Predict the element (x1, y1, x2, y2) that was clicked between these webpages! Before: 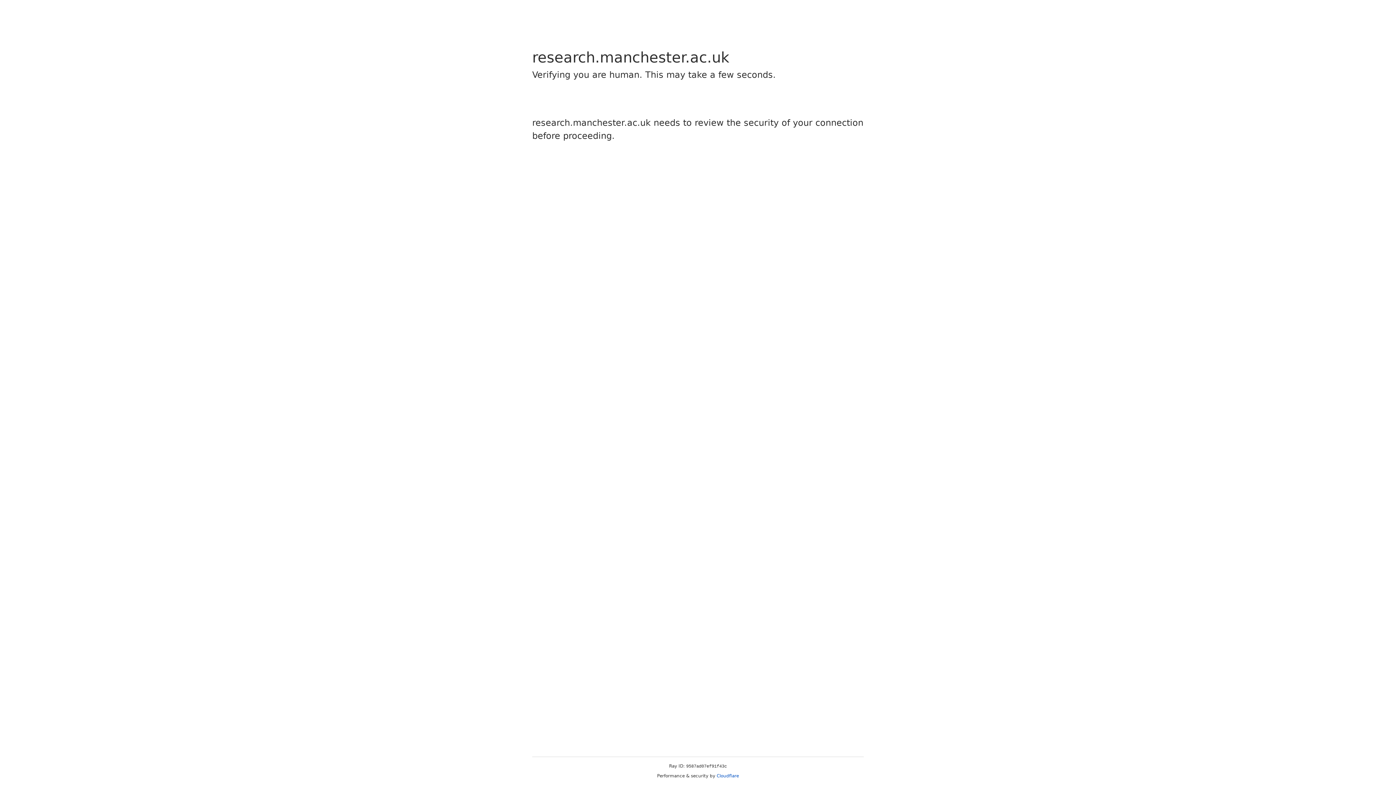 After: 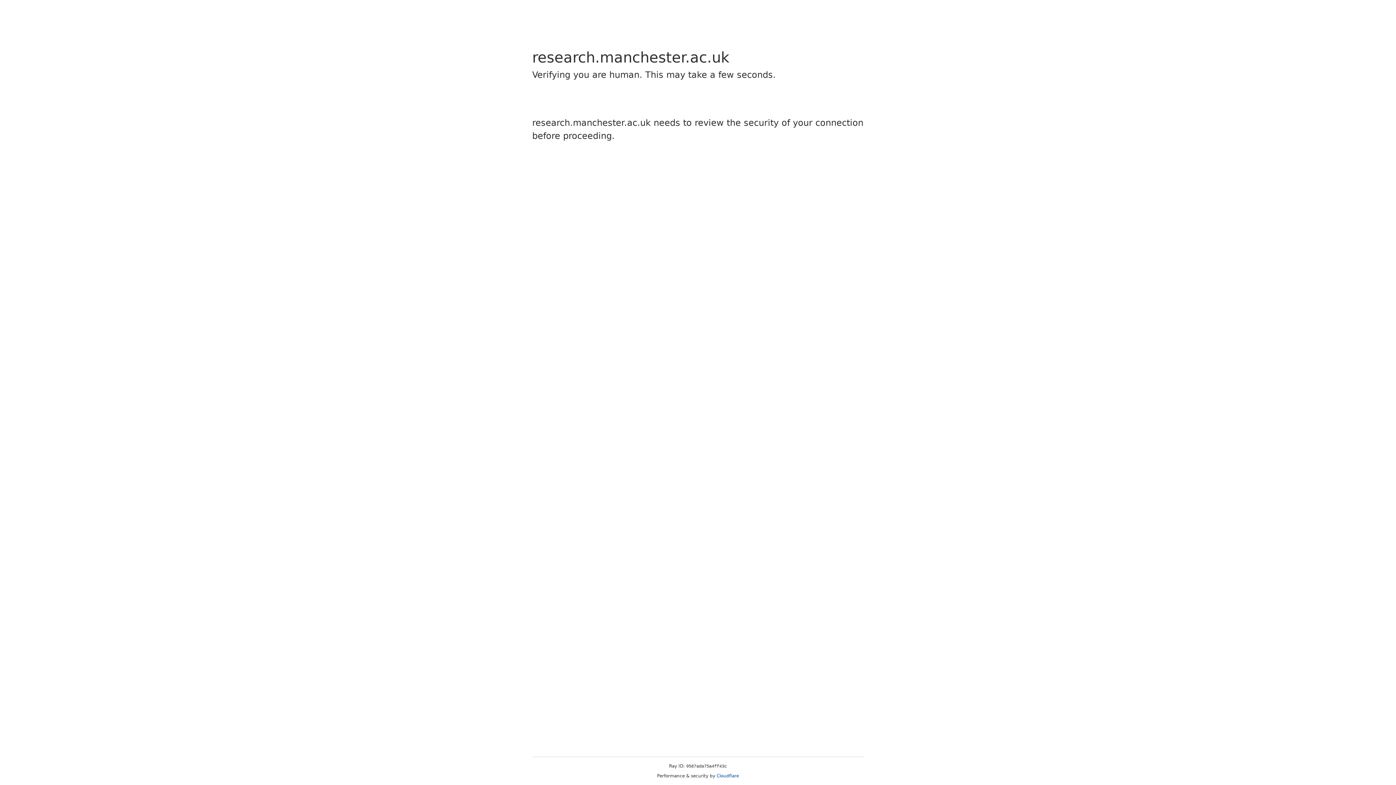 Action: label: Cloudflare bbox: (716, 773, 739, 778)